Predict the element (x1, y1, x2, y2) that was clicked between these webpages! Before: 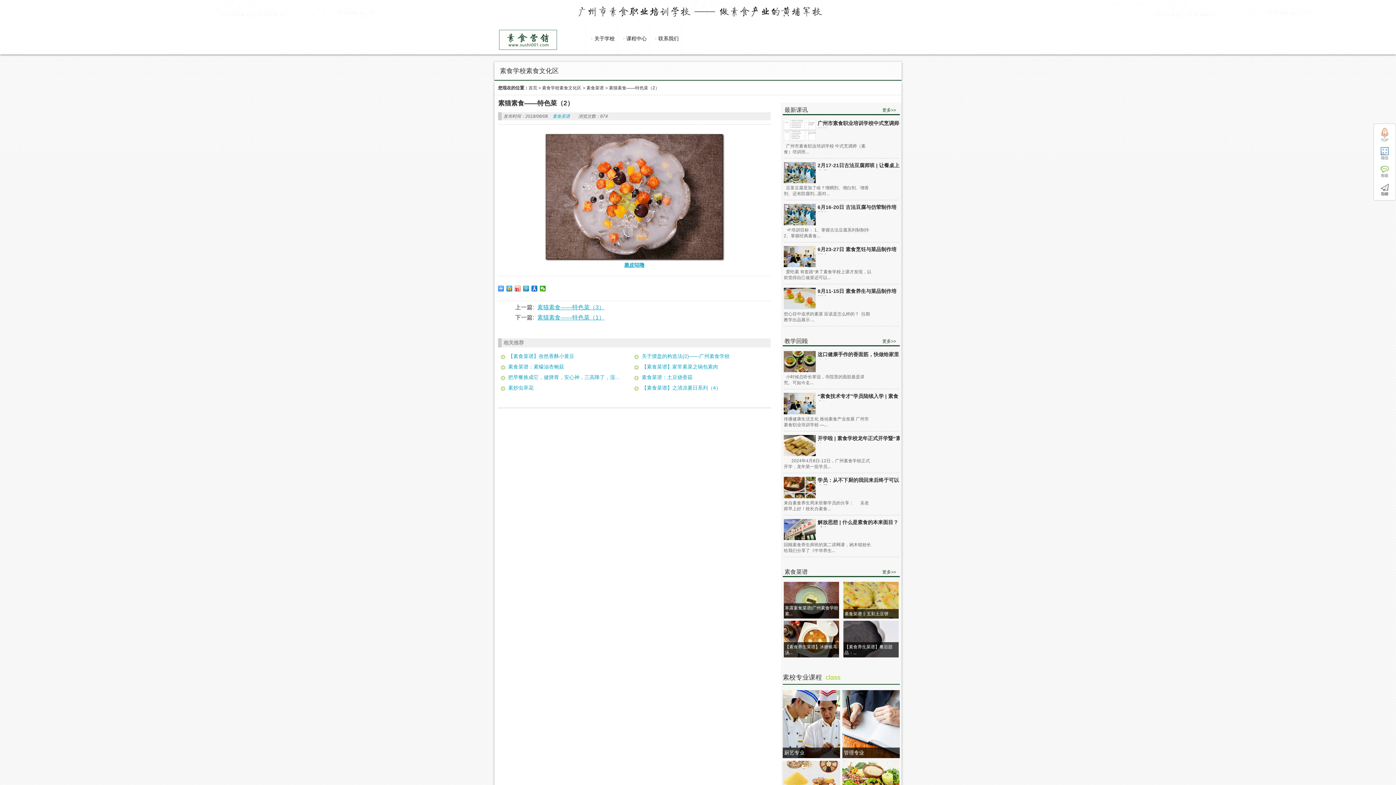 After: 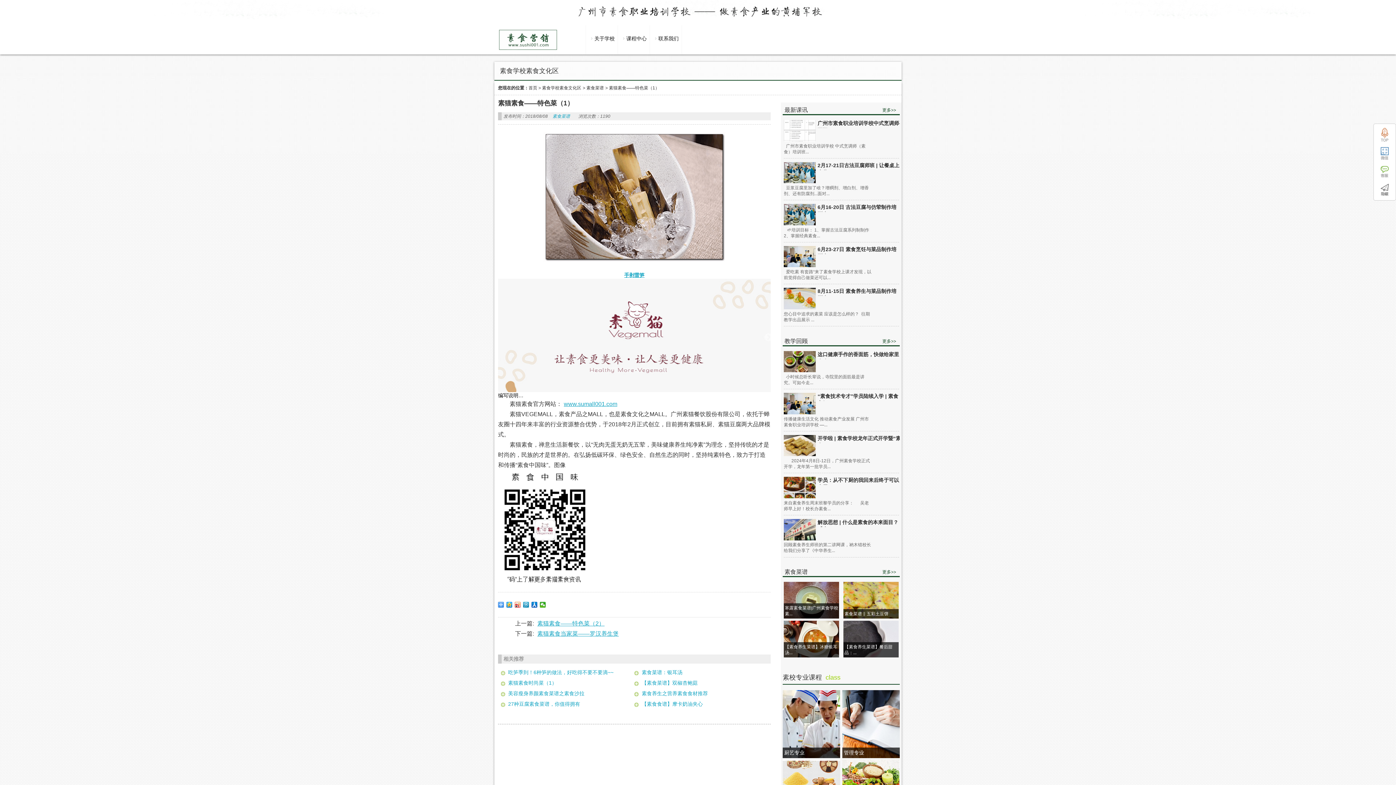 Action: label: 素猫素食——特色菜（1） bbox: (537, 314, 604, 320)